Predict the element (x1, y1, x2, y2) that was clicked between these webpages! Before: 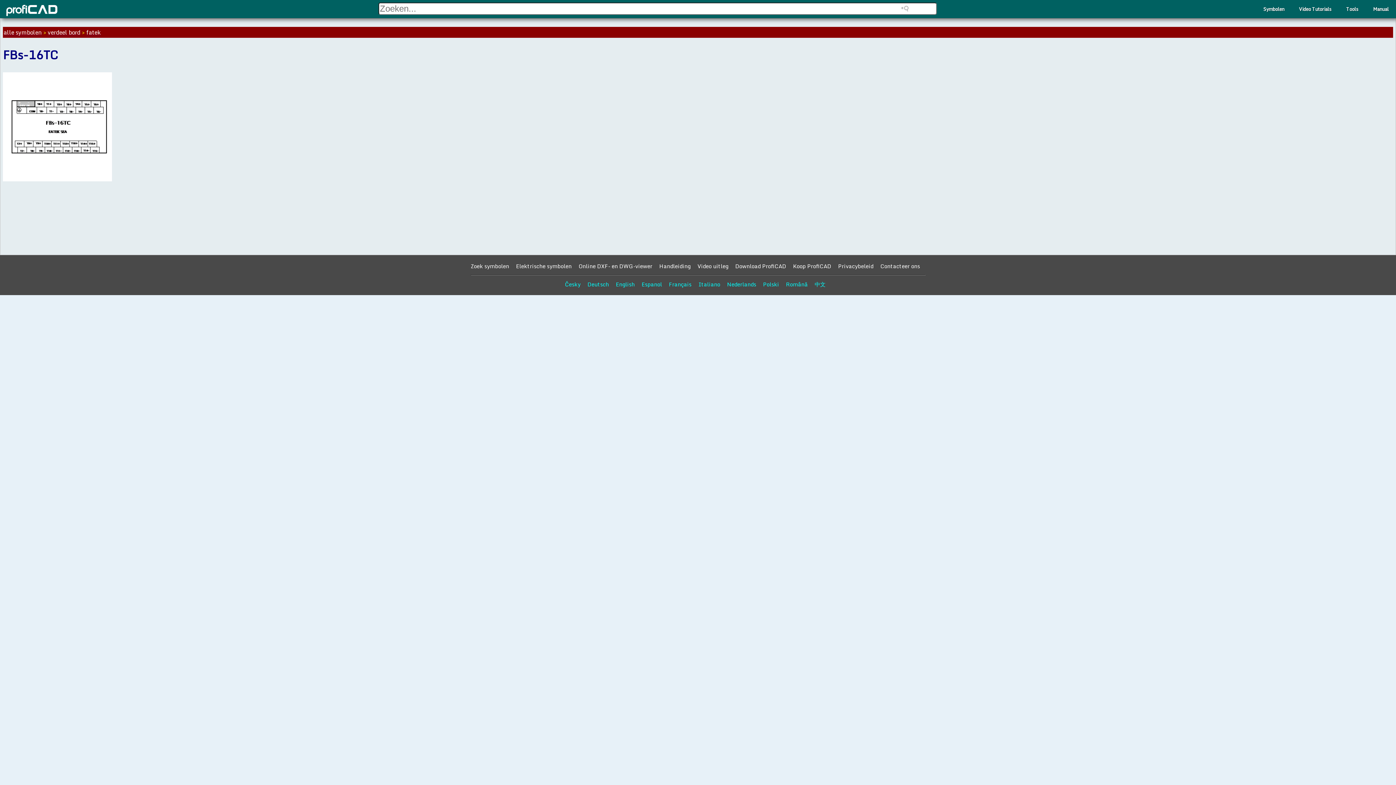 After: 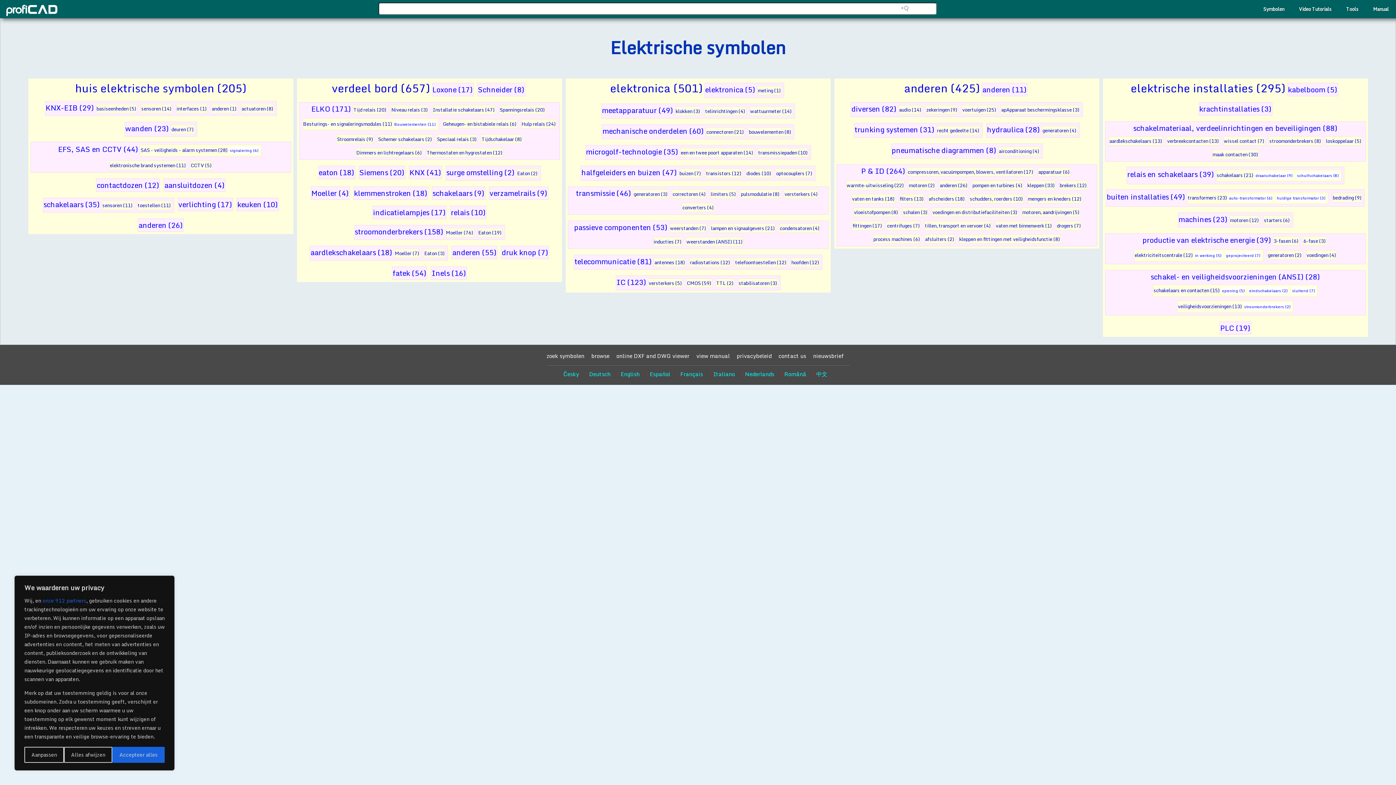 Action: label: alle symbolen bbox: (3, 27, 41, 37)